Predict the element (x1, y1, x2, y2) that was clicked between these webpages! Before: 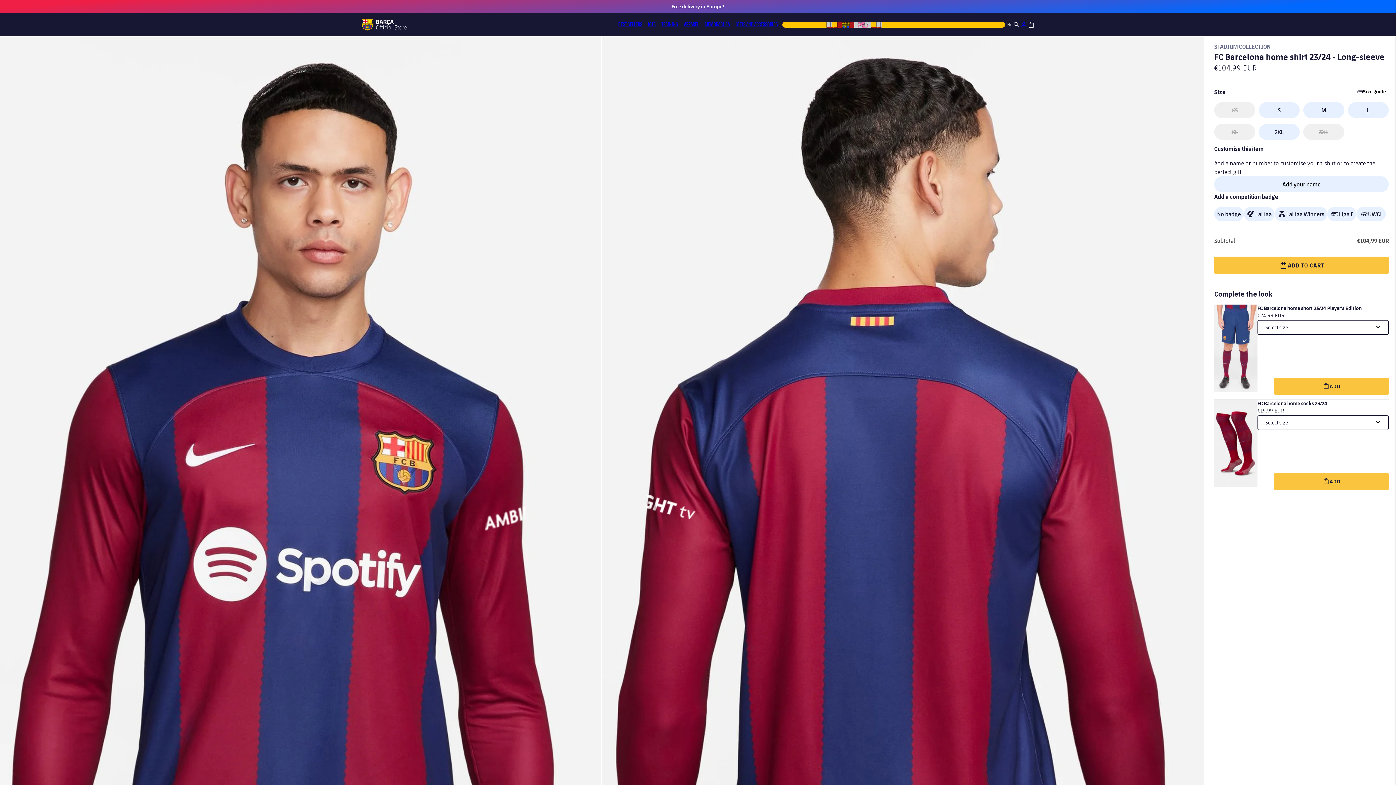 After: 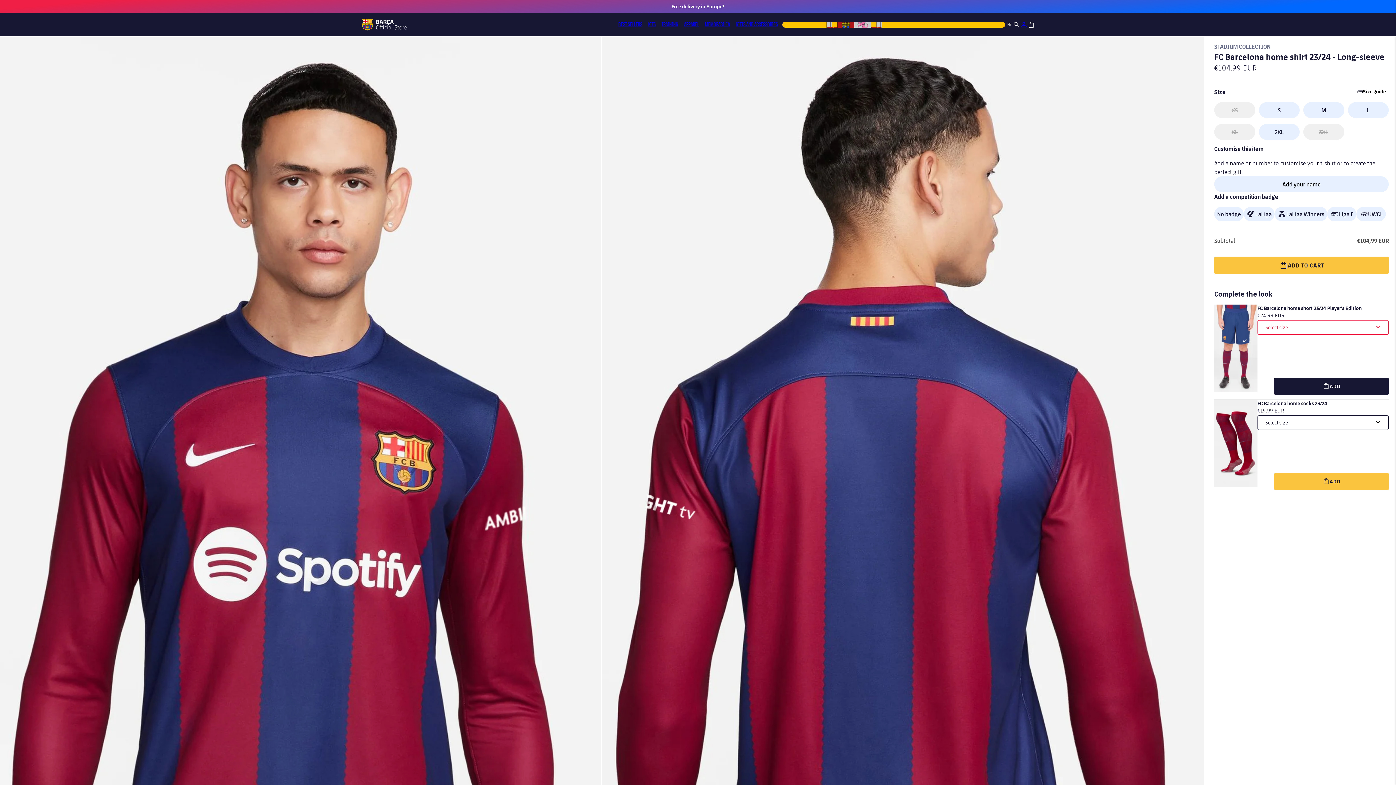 Action: bbox: (1274, 377, 1389, 395) label: ADD